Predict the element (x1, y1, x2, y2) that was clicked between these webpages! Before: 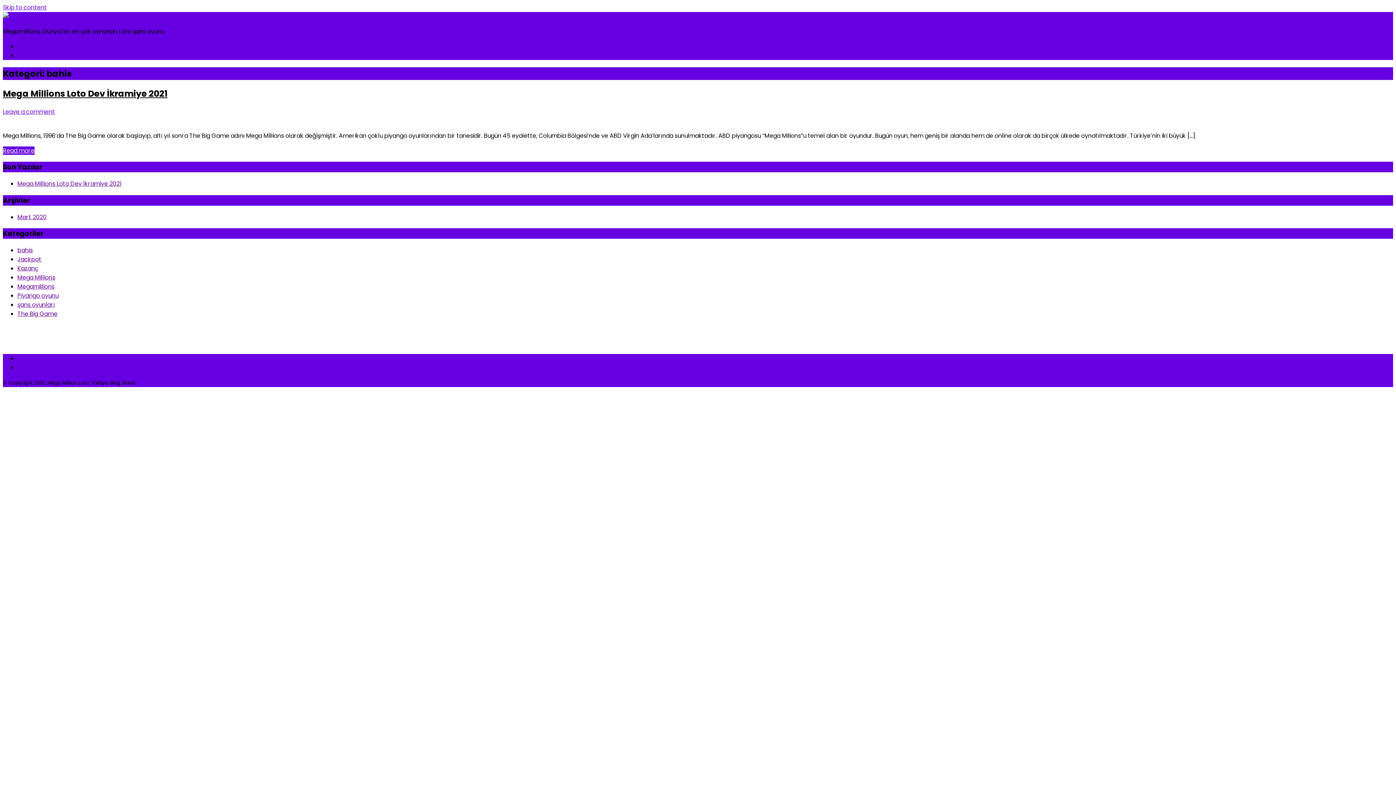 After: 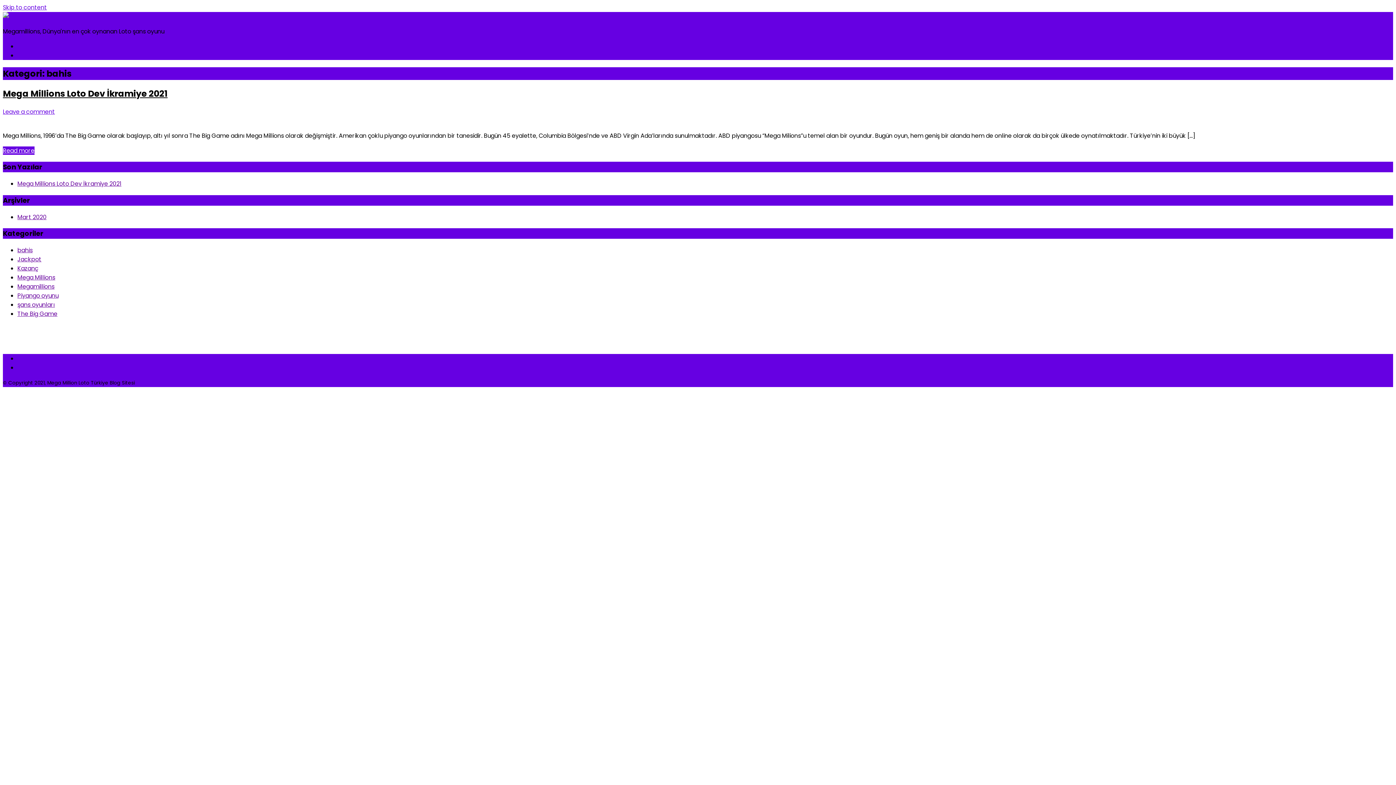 Action: label: bahis bbox: (17, 246, 32, 254)